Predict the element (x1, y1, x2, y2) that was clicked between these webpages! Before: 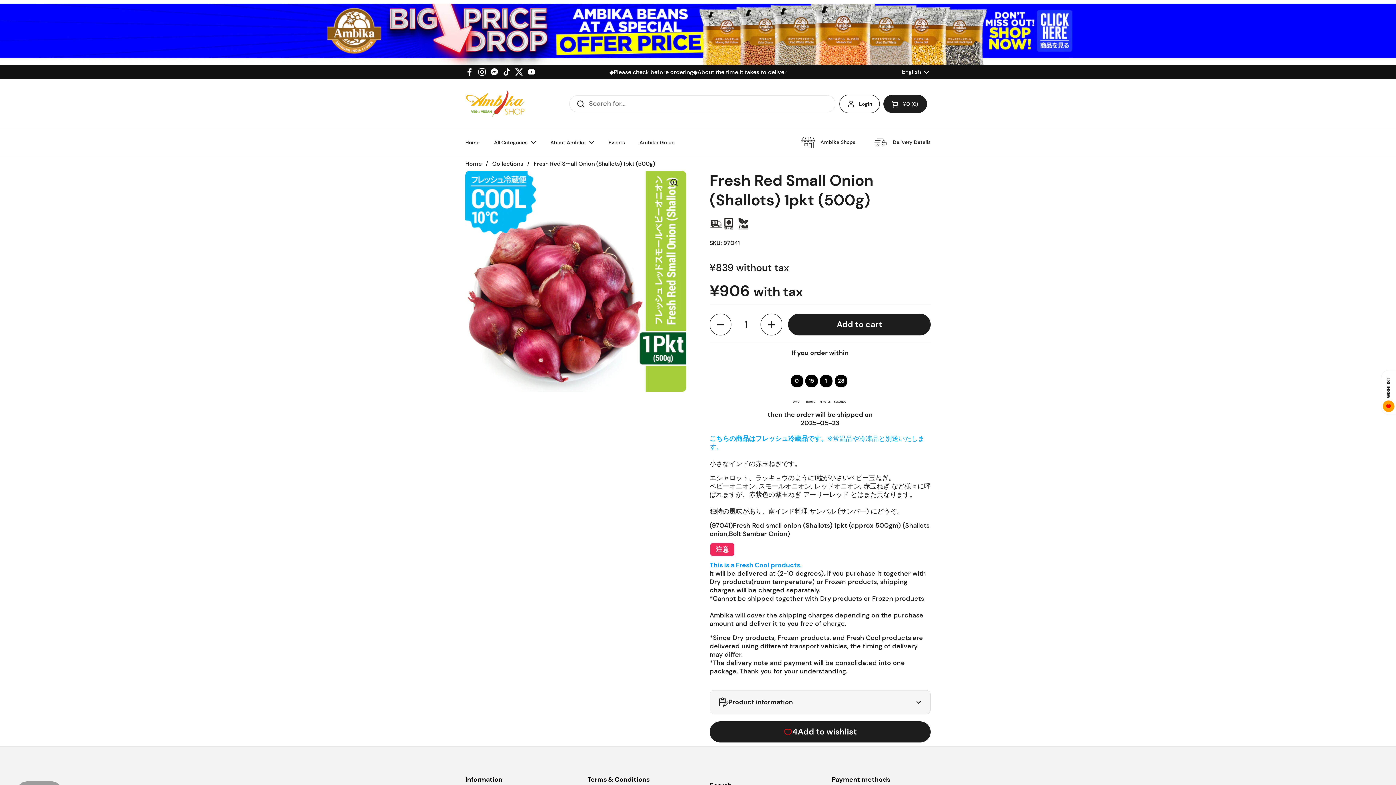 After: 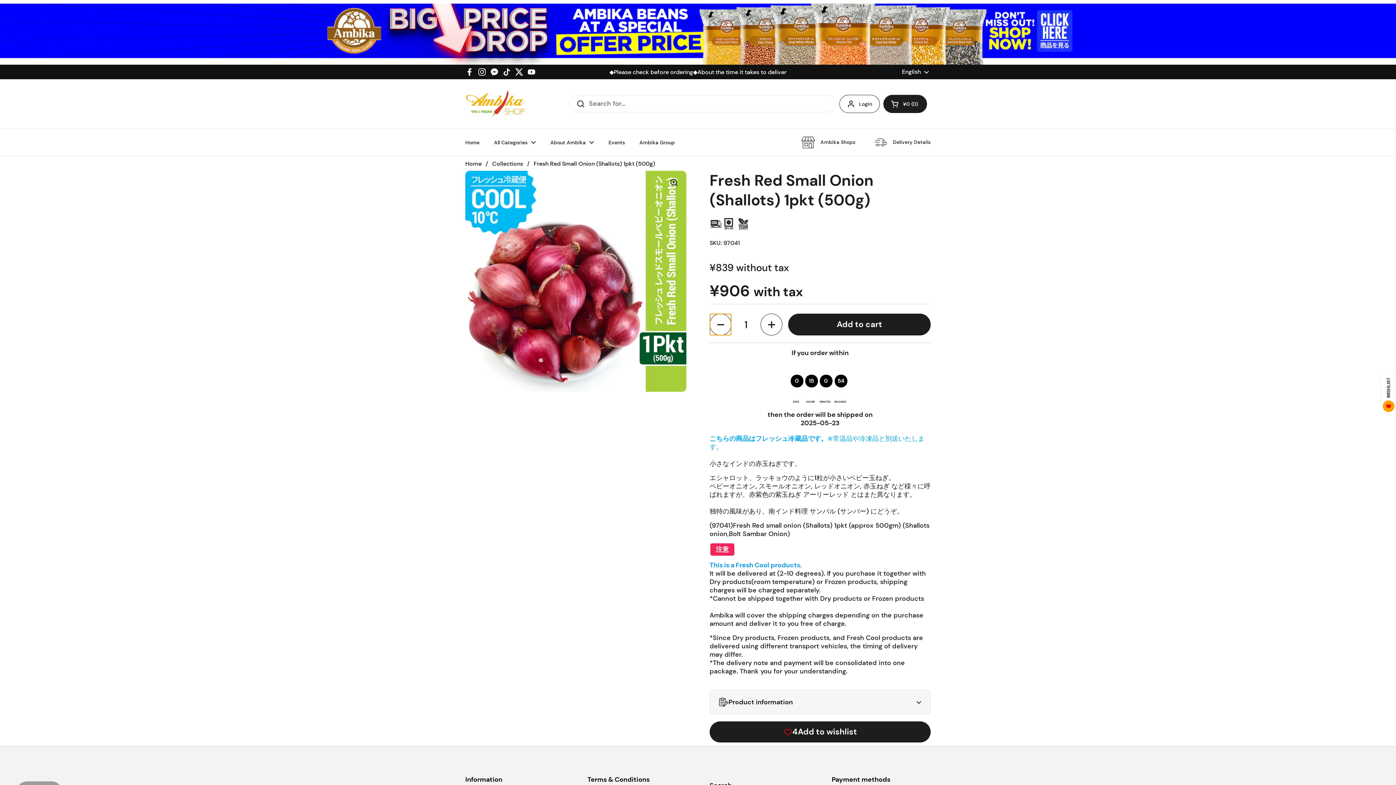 Action: bbox: (709, 313, 731, 335) label: Decrease quantity